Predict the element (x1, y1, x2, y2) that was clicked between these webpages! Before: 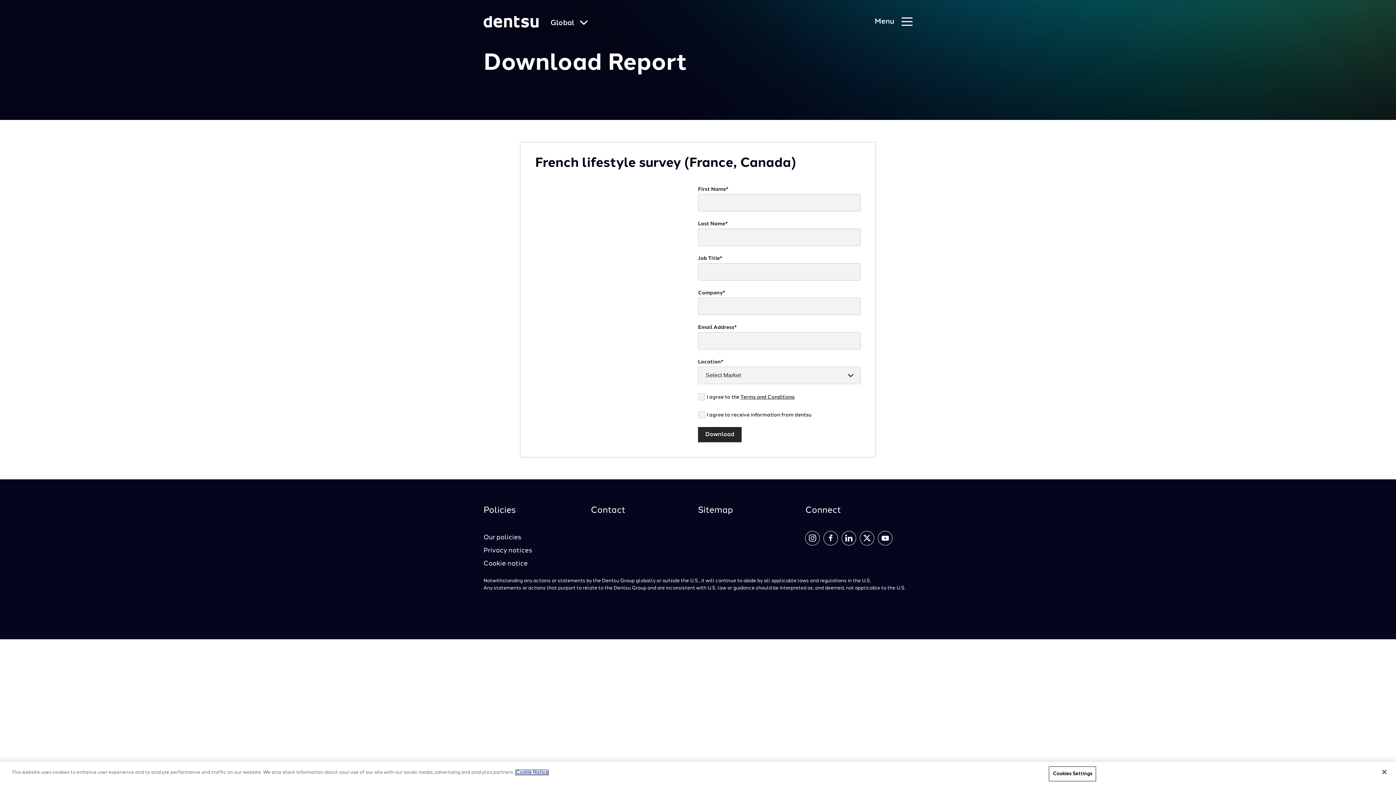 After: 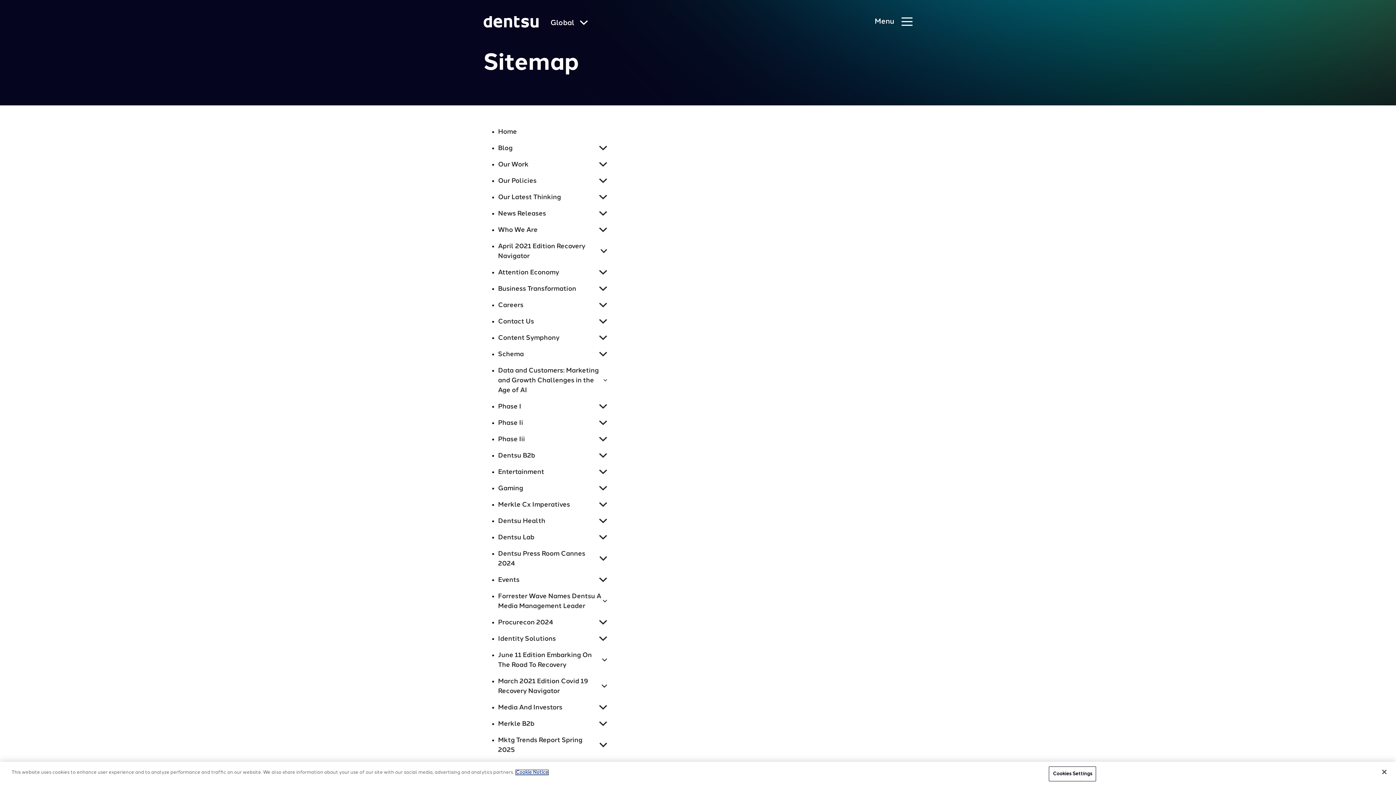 Action: label: Sitemap bbox: (698, 506, 733, 515)